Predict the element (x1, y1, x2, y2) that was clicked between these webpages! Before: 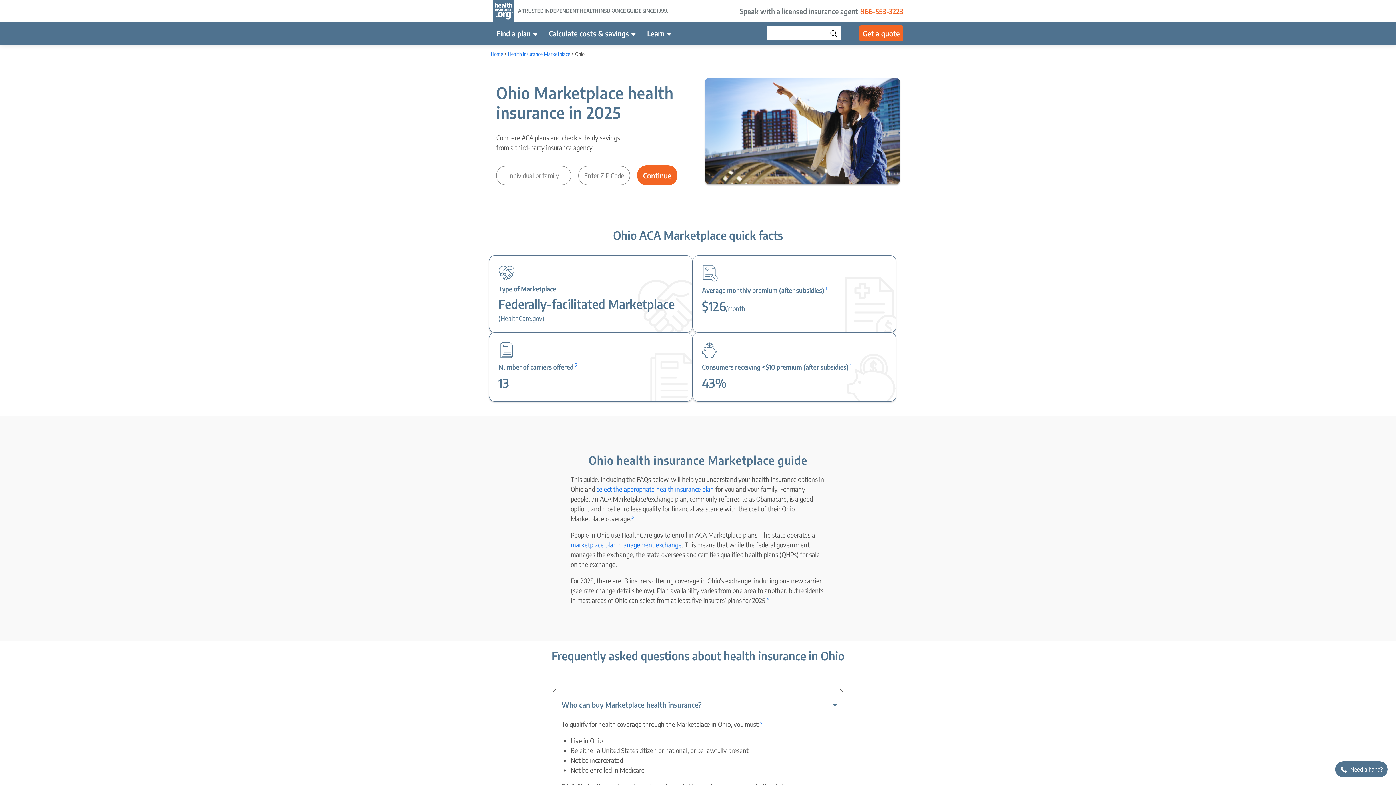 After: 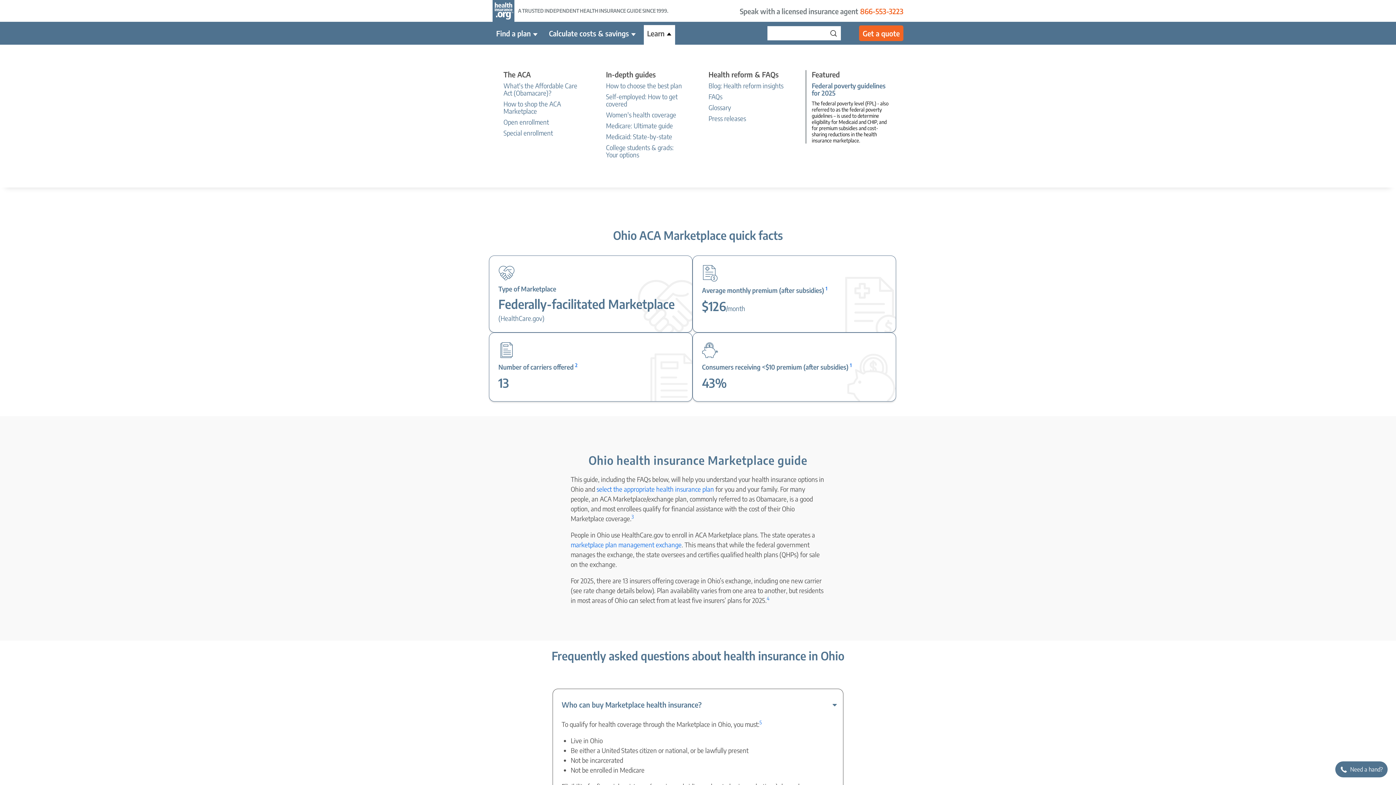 Action: bbox: (647, 29, 664, 37) label: Learn